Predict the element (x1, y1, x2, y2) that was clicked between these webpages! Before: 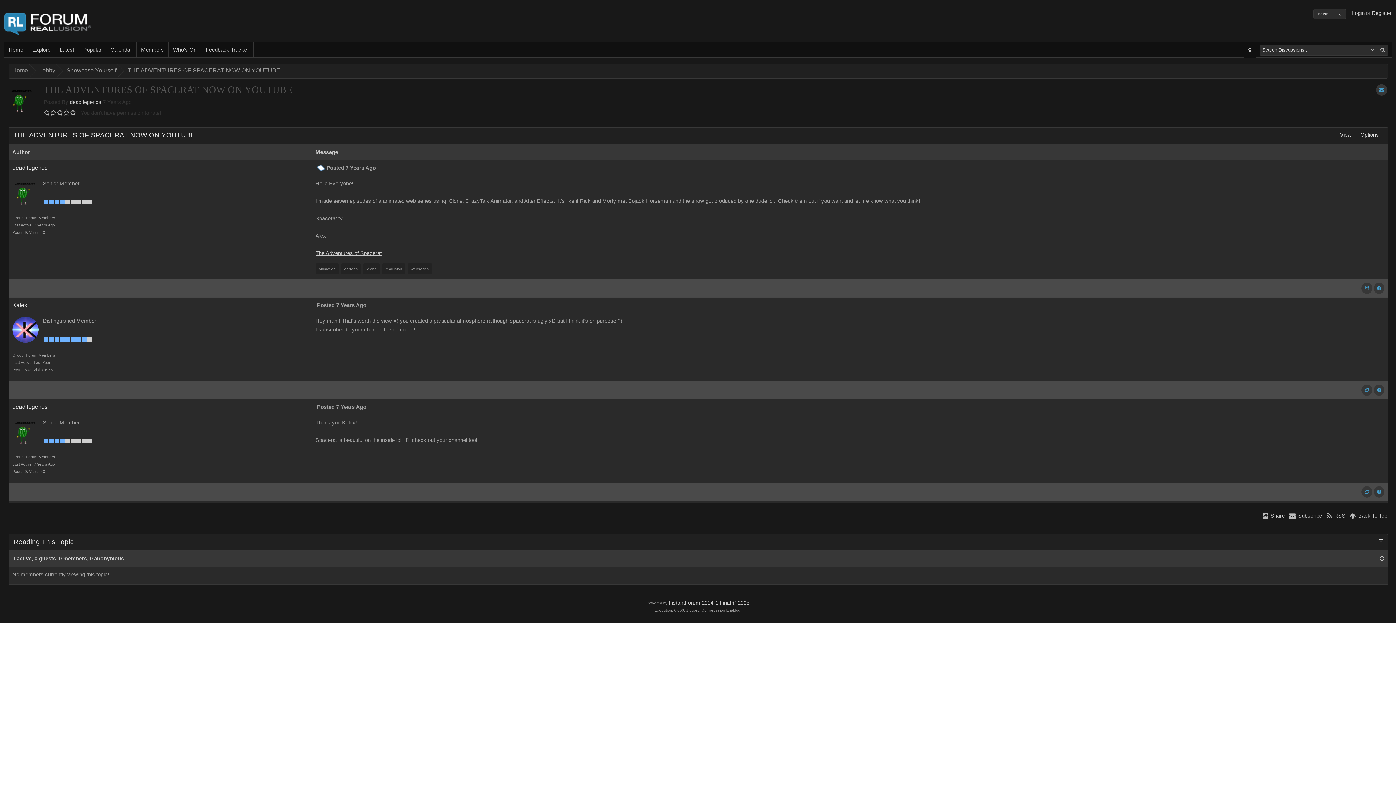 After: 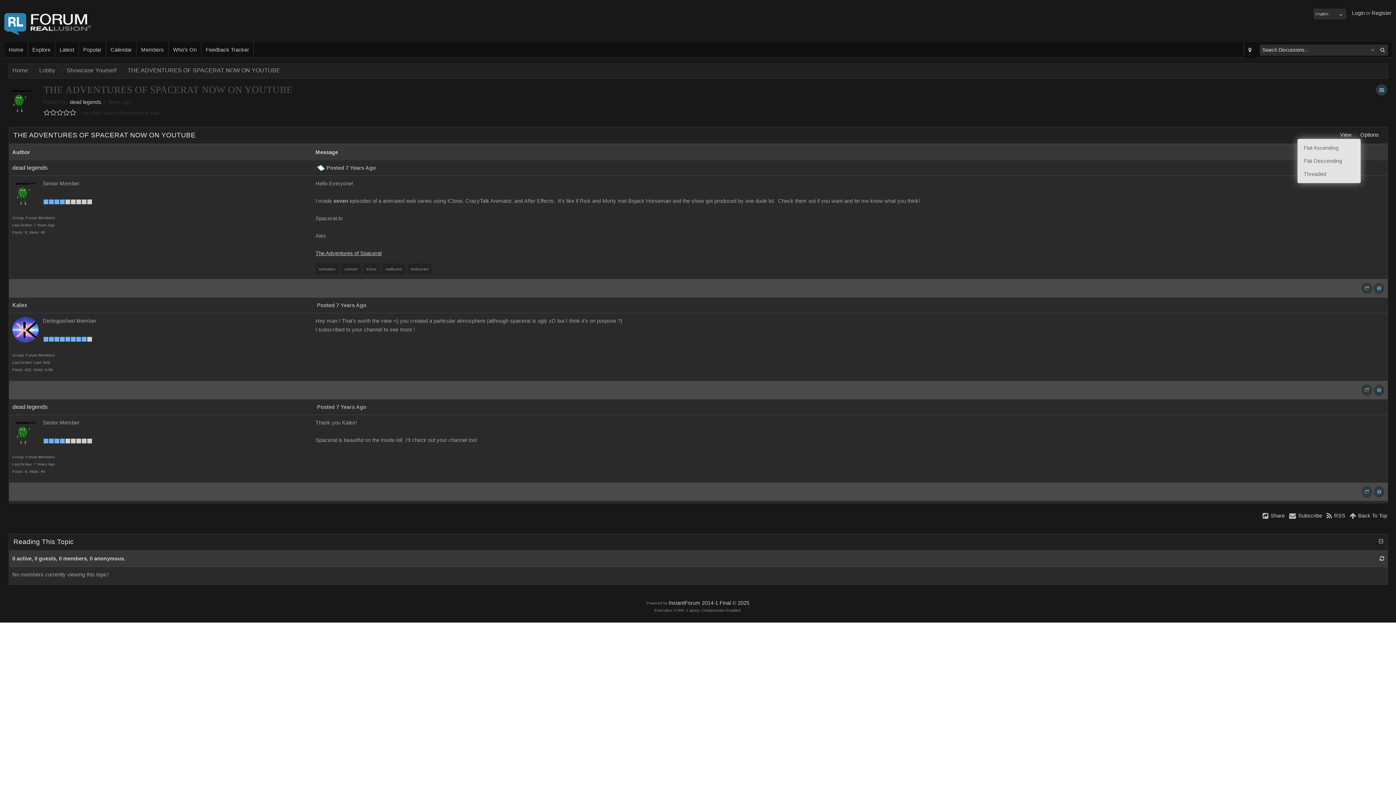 Action: bbox: (1336, 132, 1356, 137) label: View